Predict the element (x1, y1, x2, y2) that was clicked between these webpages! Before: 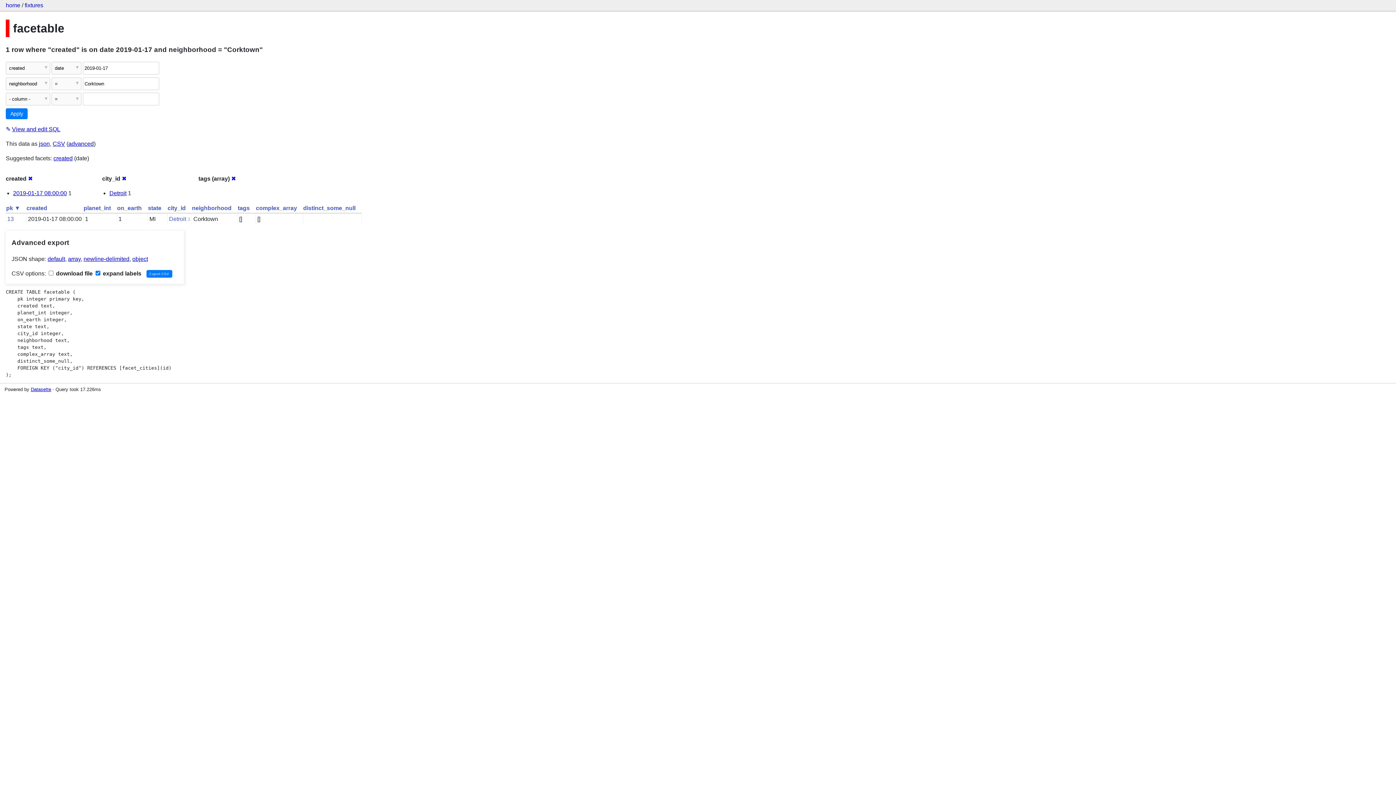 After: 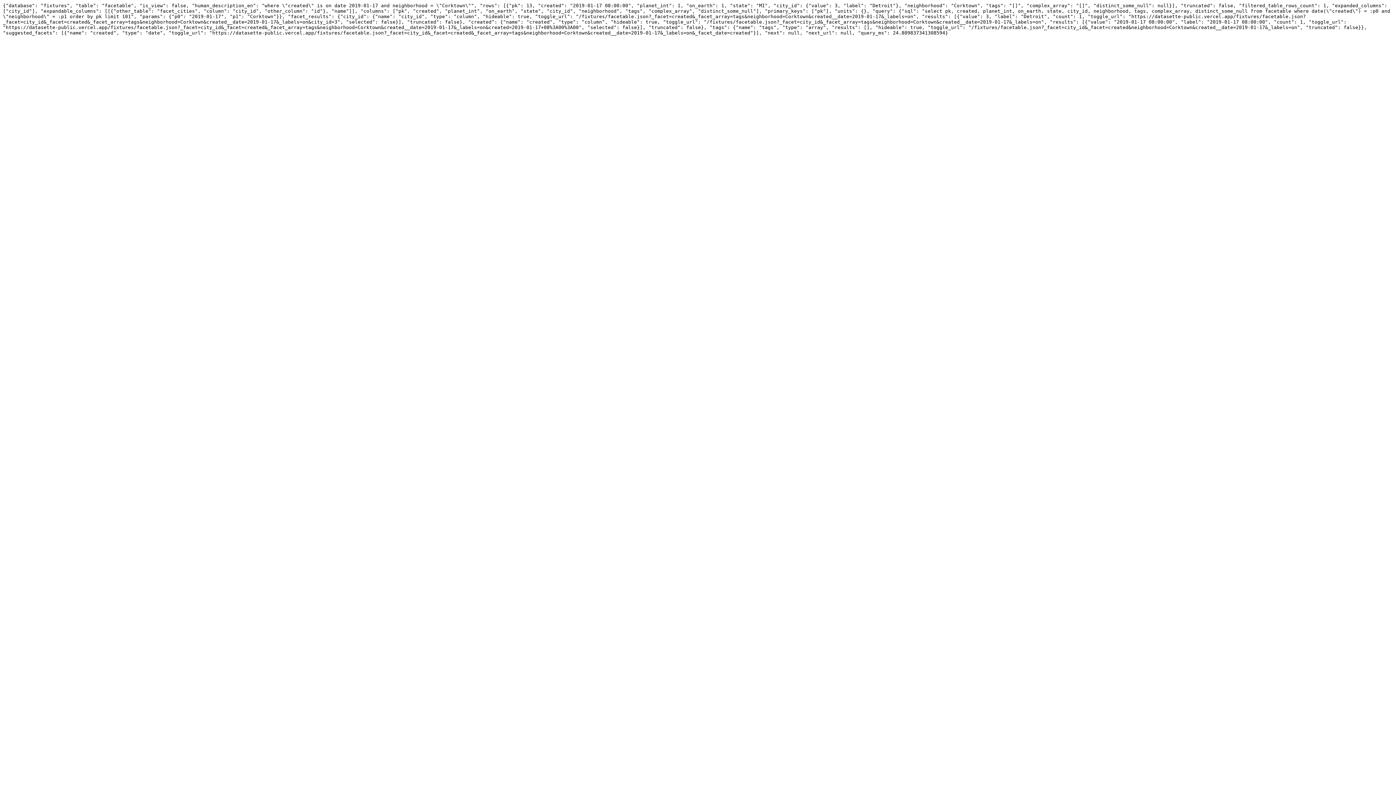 Action: bbox: (38, 140, 49, 147) label: json